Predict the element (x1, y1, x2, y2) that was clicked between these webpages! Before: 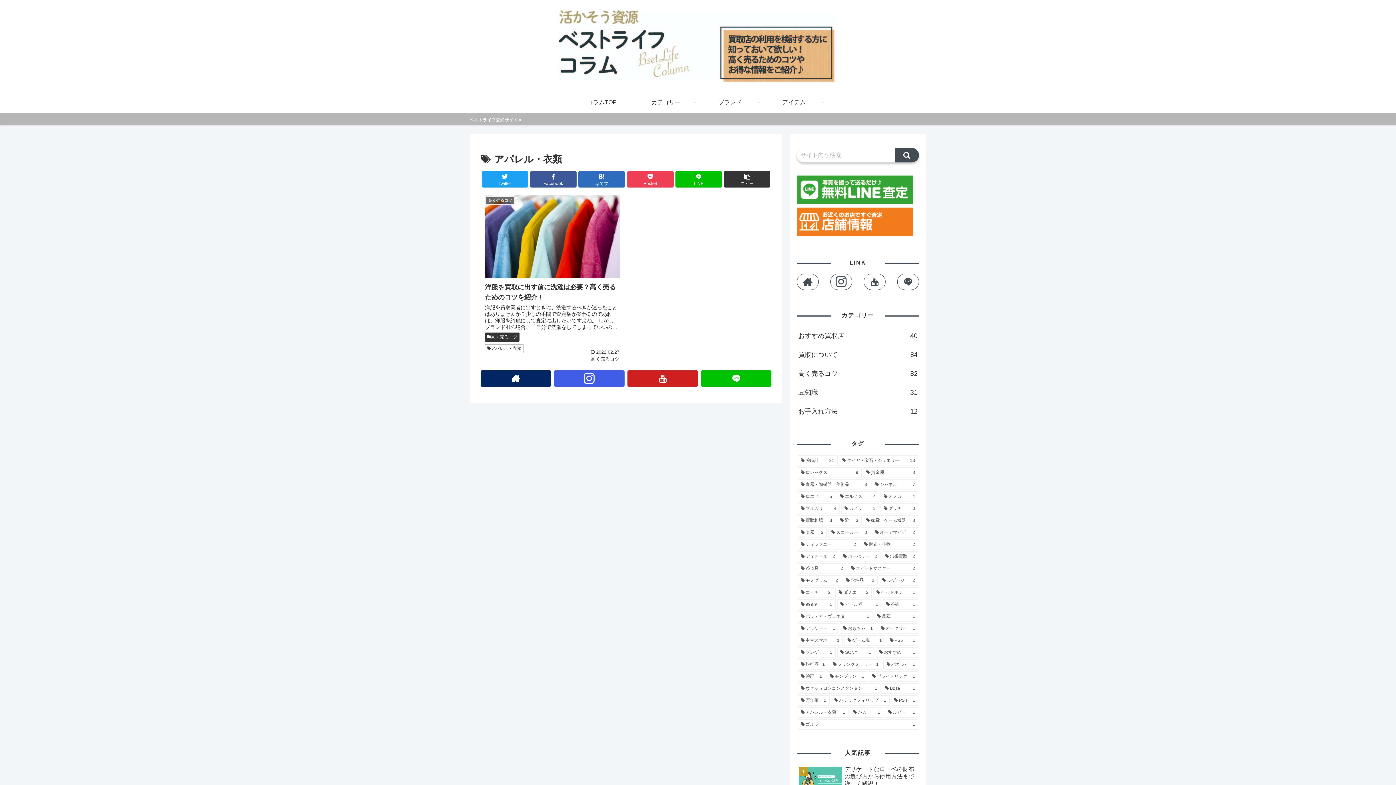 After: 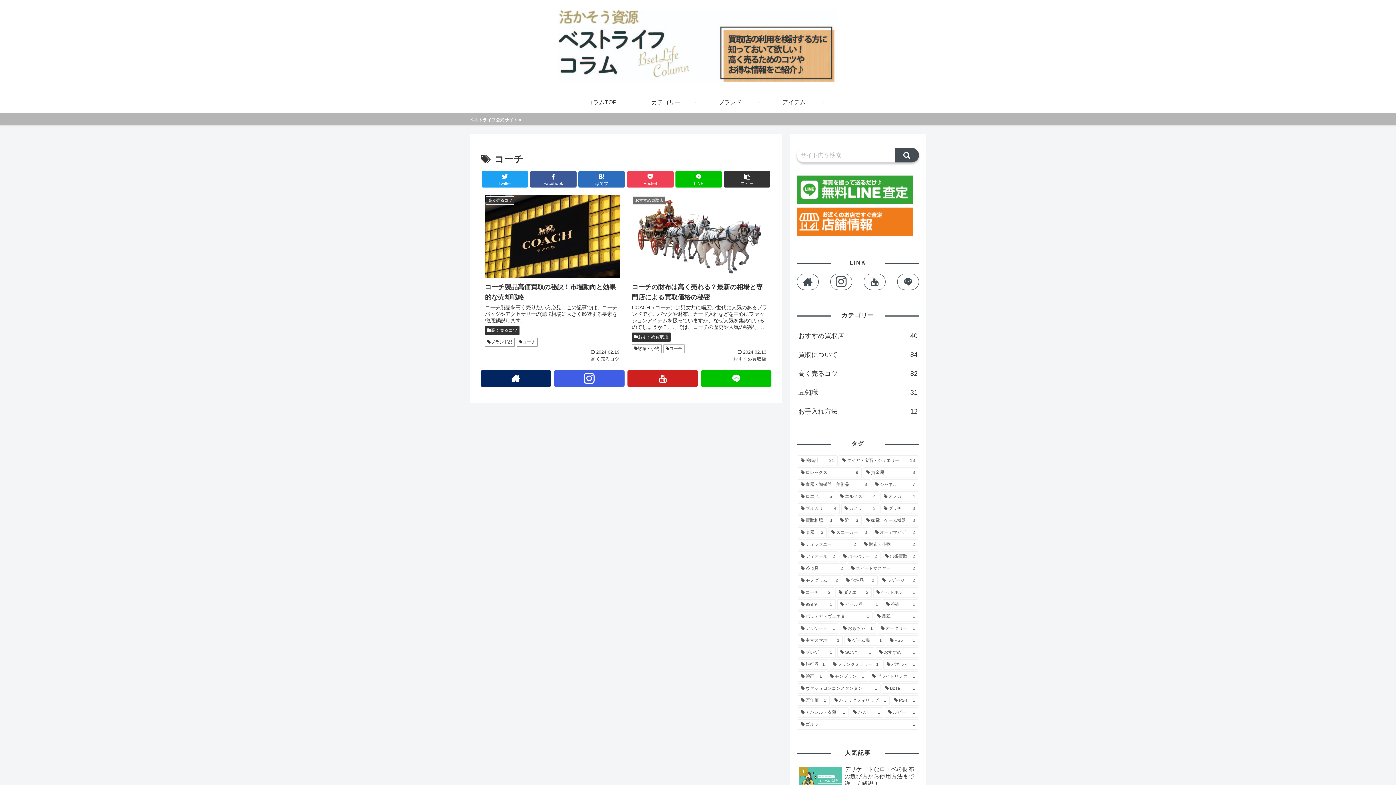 Action: bbox: (797, 587, 834, 598) label: コーチ (2個の項目)